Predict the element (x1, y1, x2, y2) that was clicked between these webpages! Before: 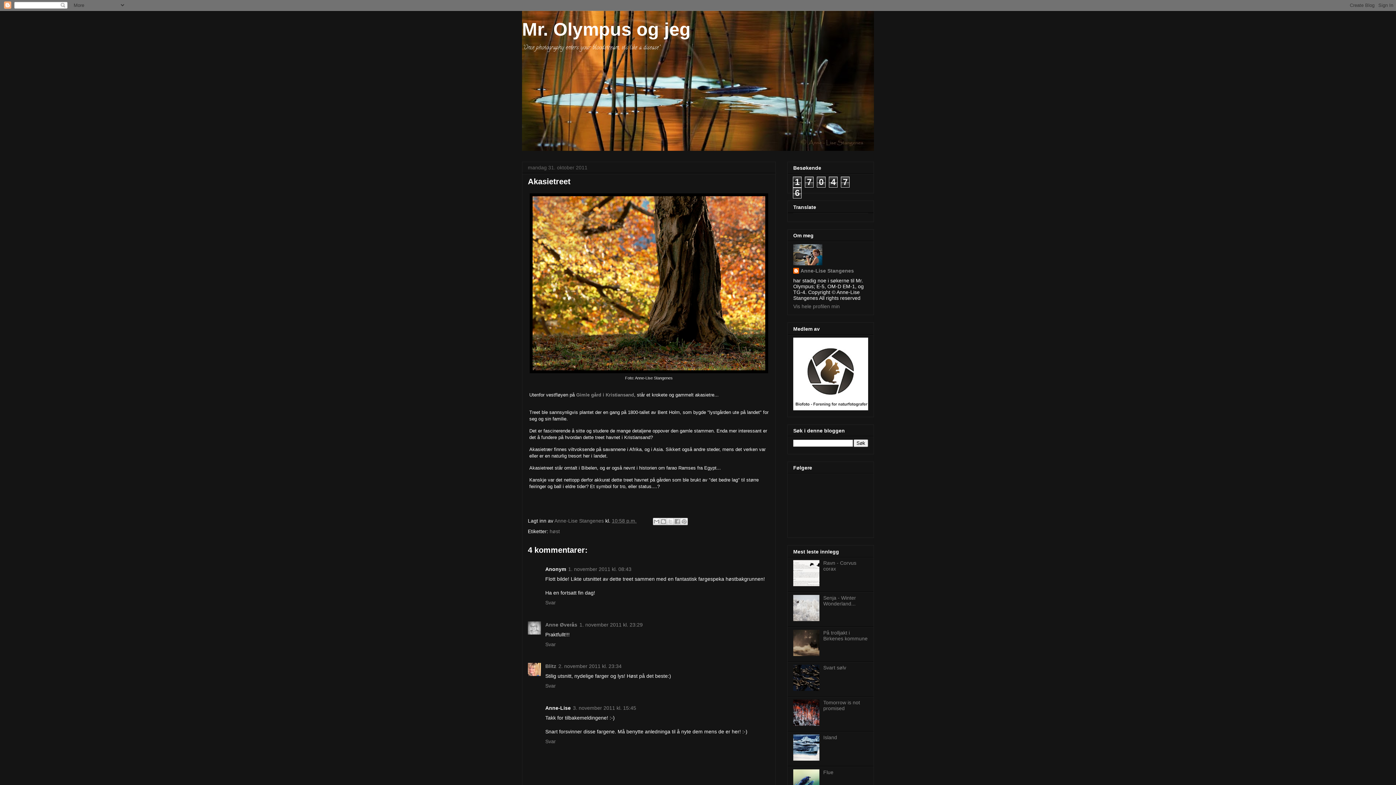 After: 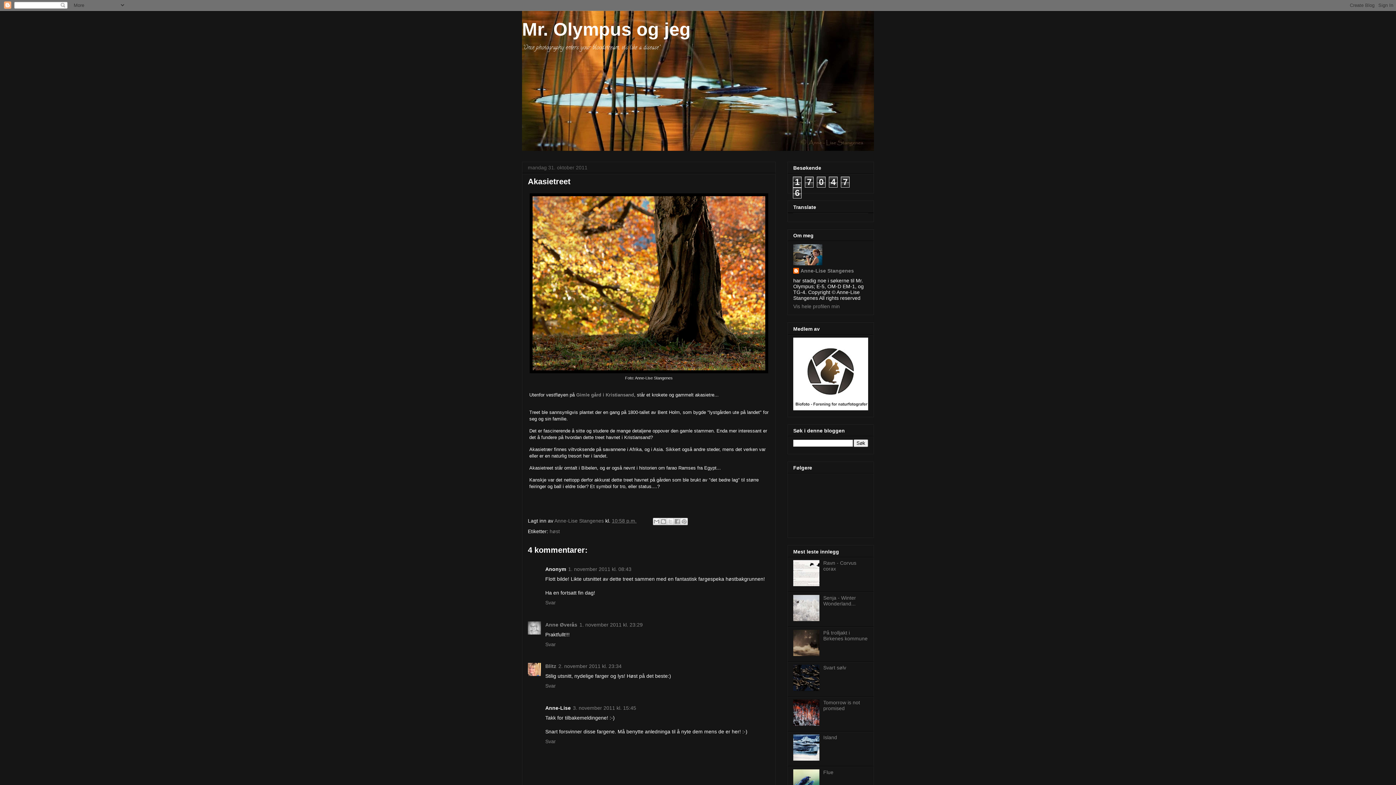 Action: bbox: (793, 721, 821, 727)